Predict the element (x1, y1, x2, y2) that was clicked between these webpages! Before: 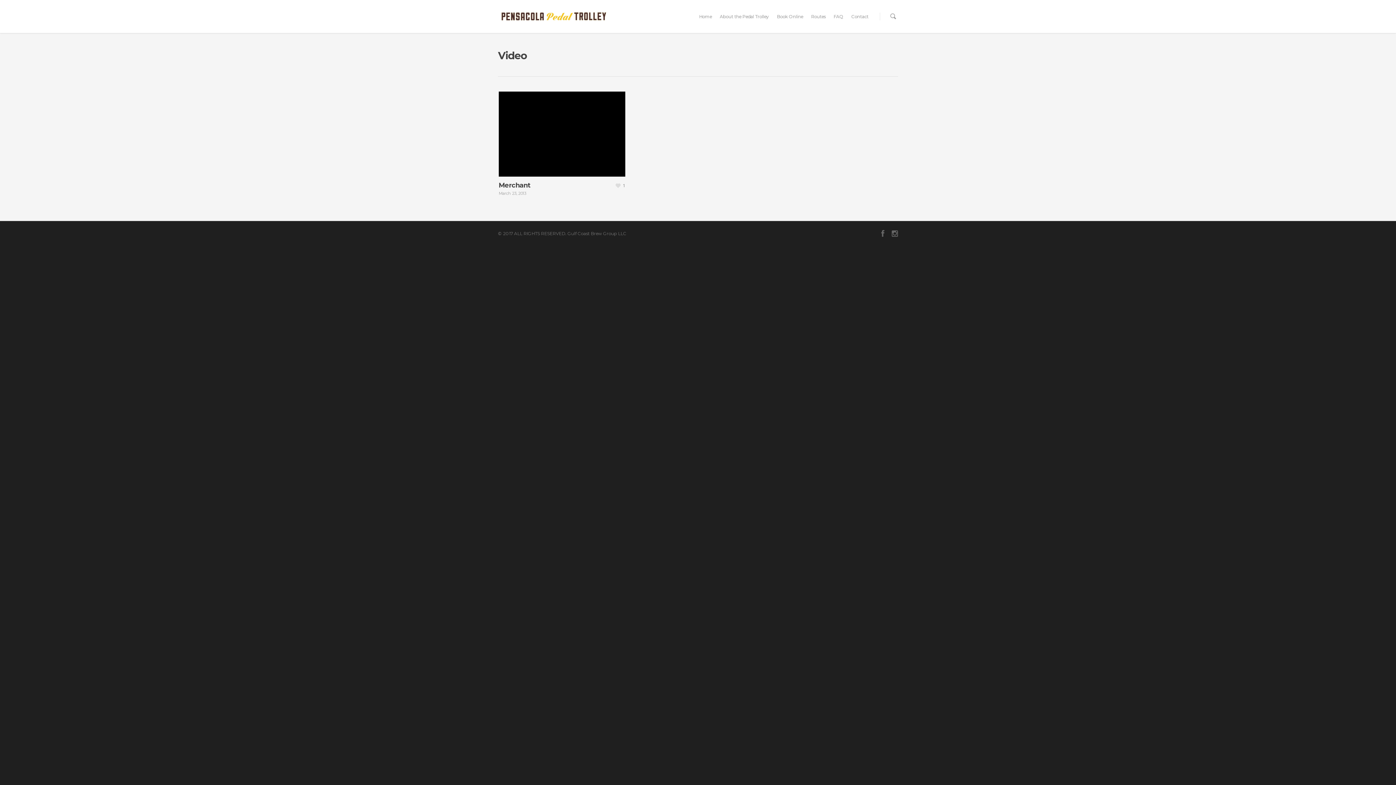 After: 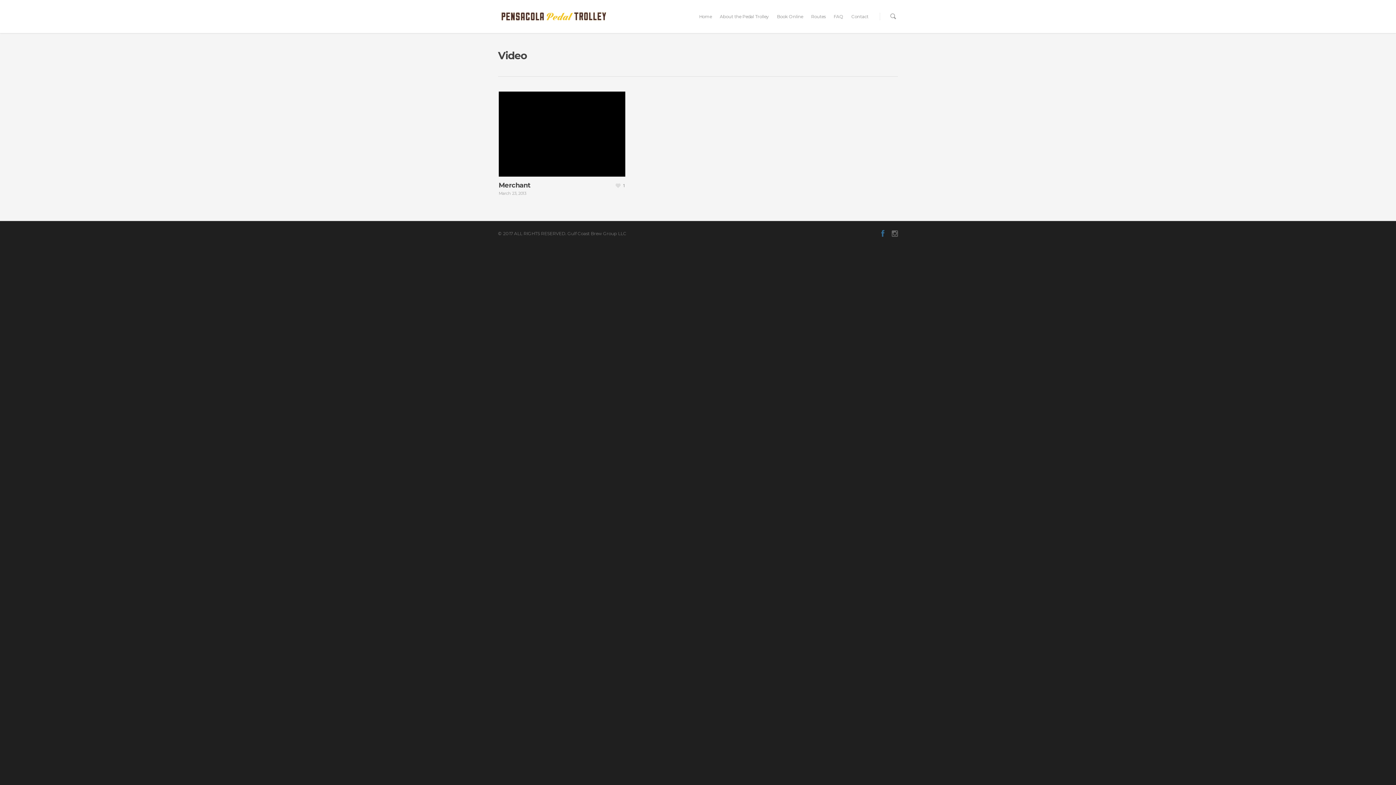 Action: bbox: (881, 228, 884, 237)